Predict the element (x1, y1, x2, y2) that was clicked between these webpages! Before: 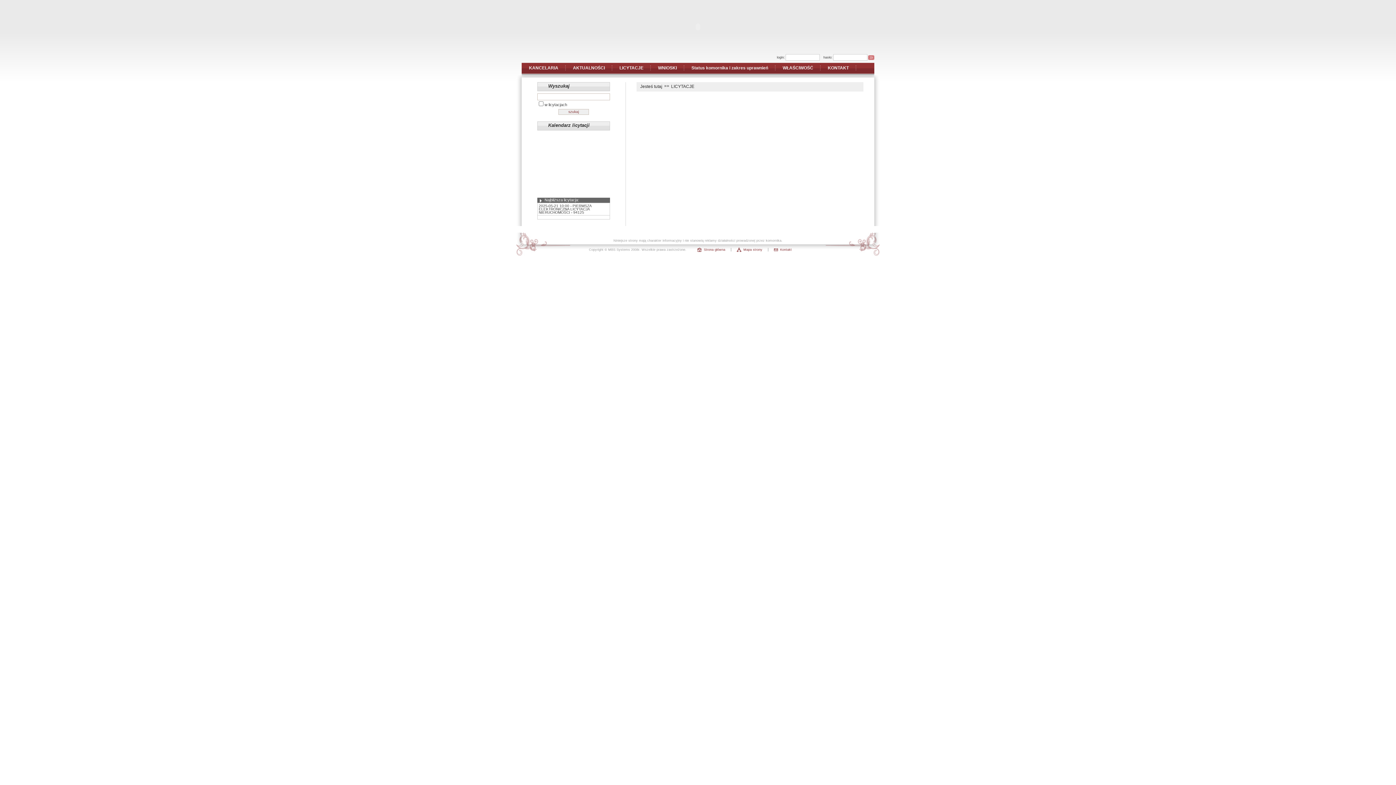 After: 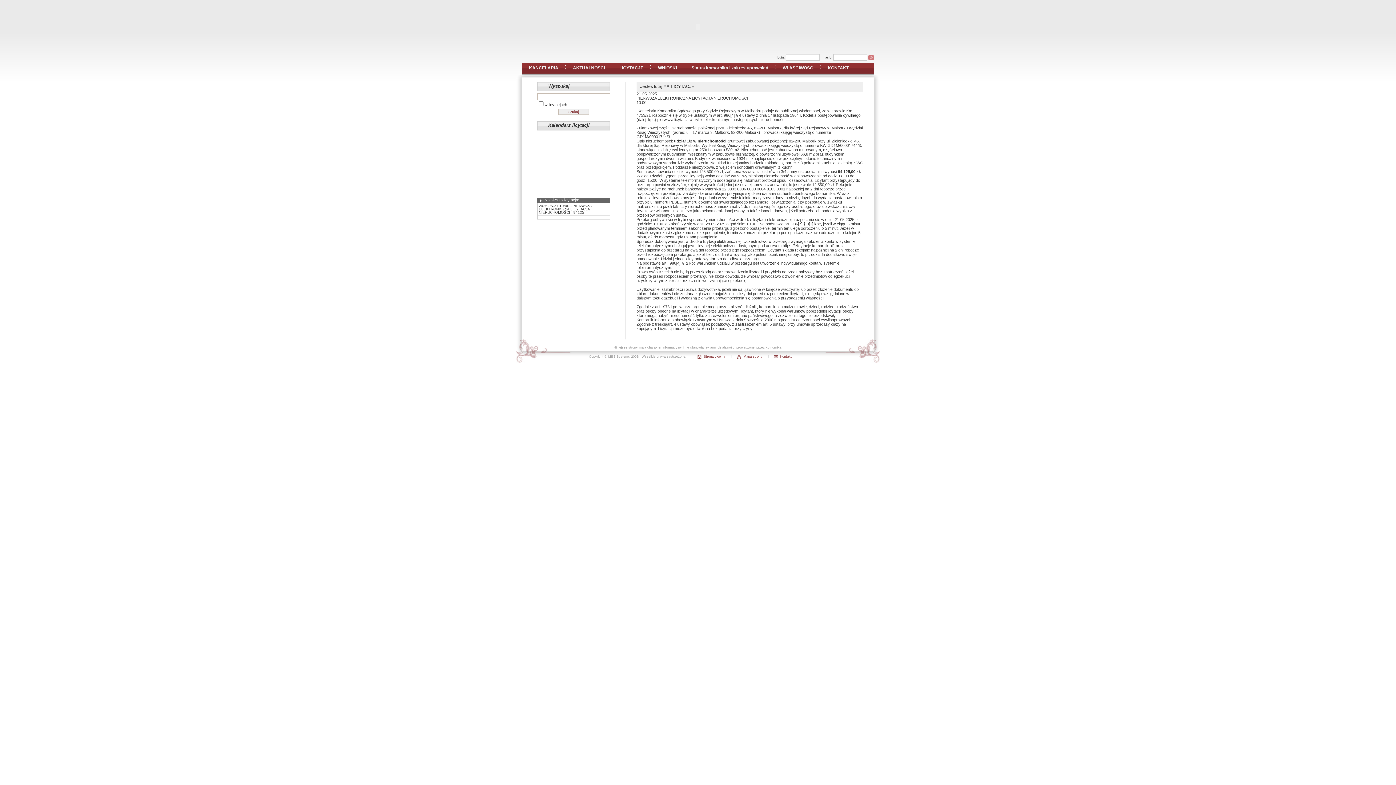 Action: bbox: (521, 202, 625, 215) label: 2025-05-21 10:00 - PIERWSZA ELEKTRONICZNA LICYTACJA NIERUCHOMOŚCI - 94125